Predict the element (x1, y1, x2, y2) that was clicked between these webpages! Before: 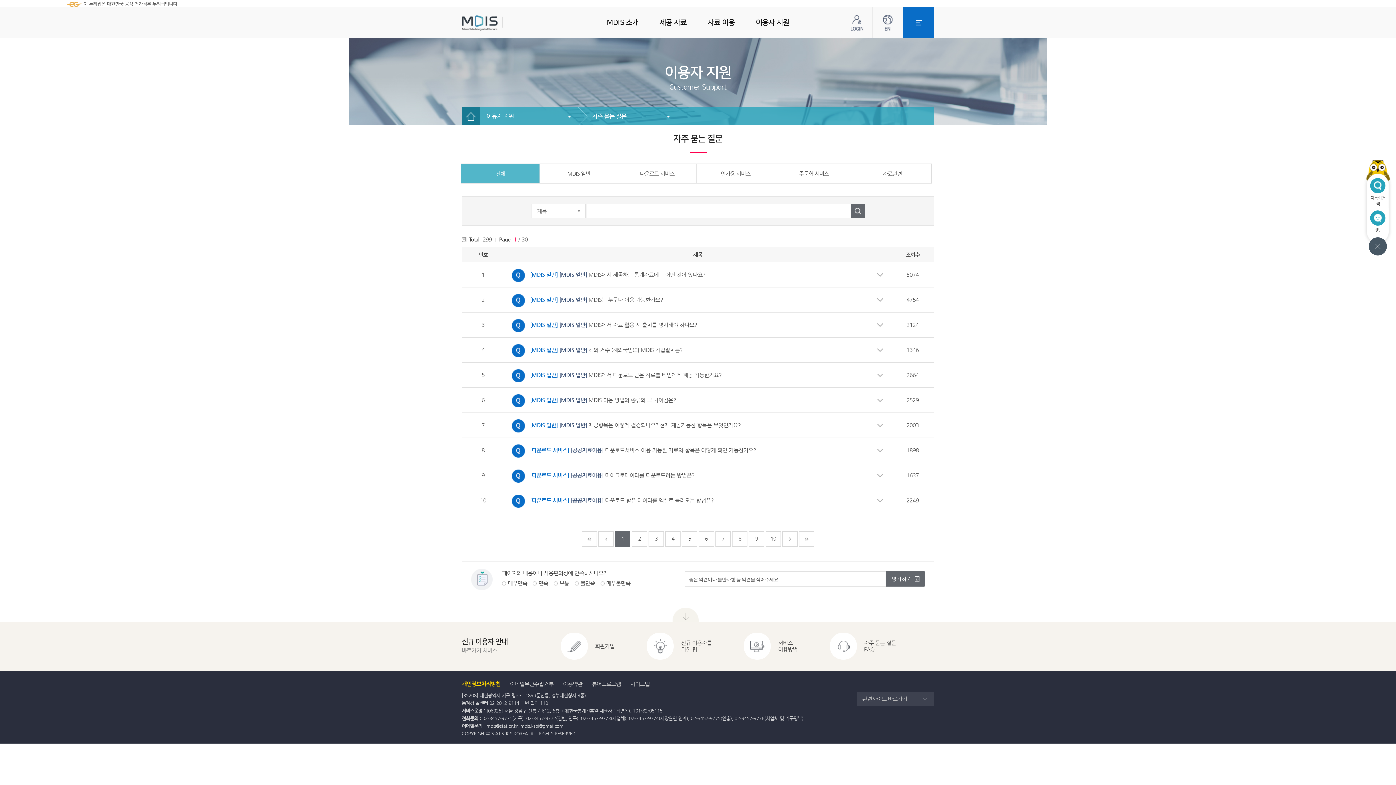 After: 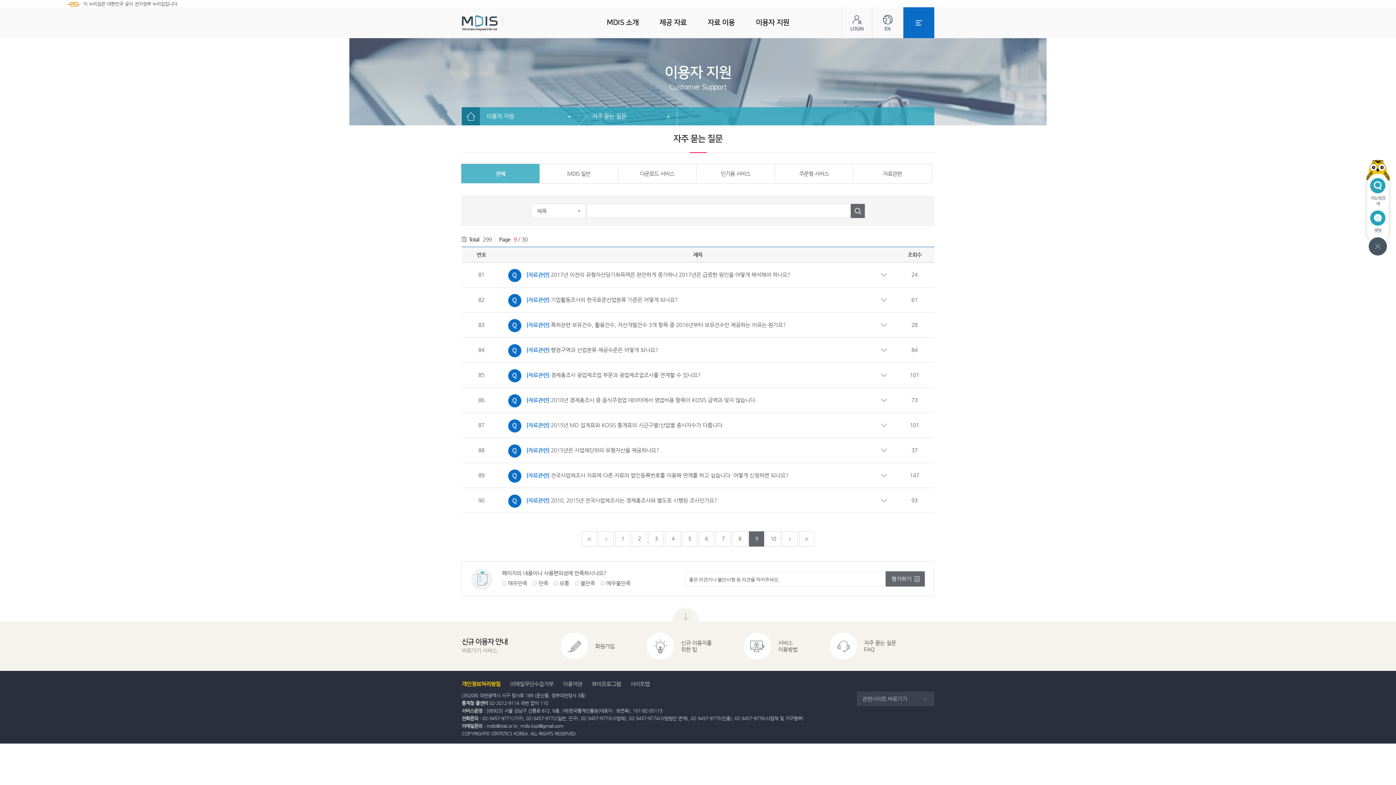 Action: label: 9 bbox: (749, 531, 764, 546)